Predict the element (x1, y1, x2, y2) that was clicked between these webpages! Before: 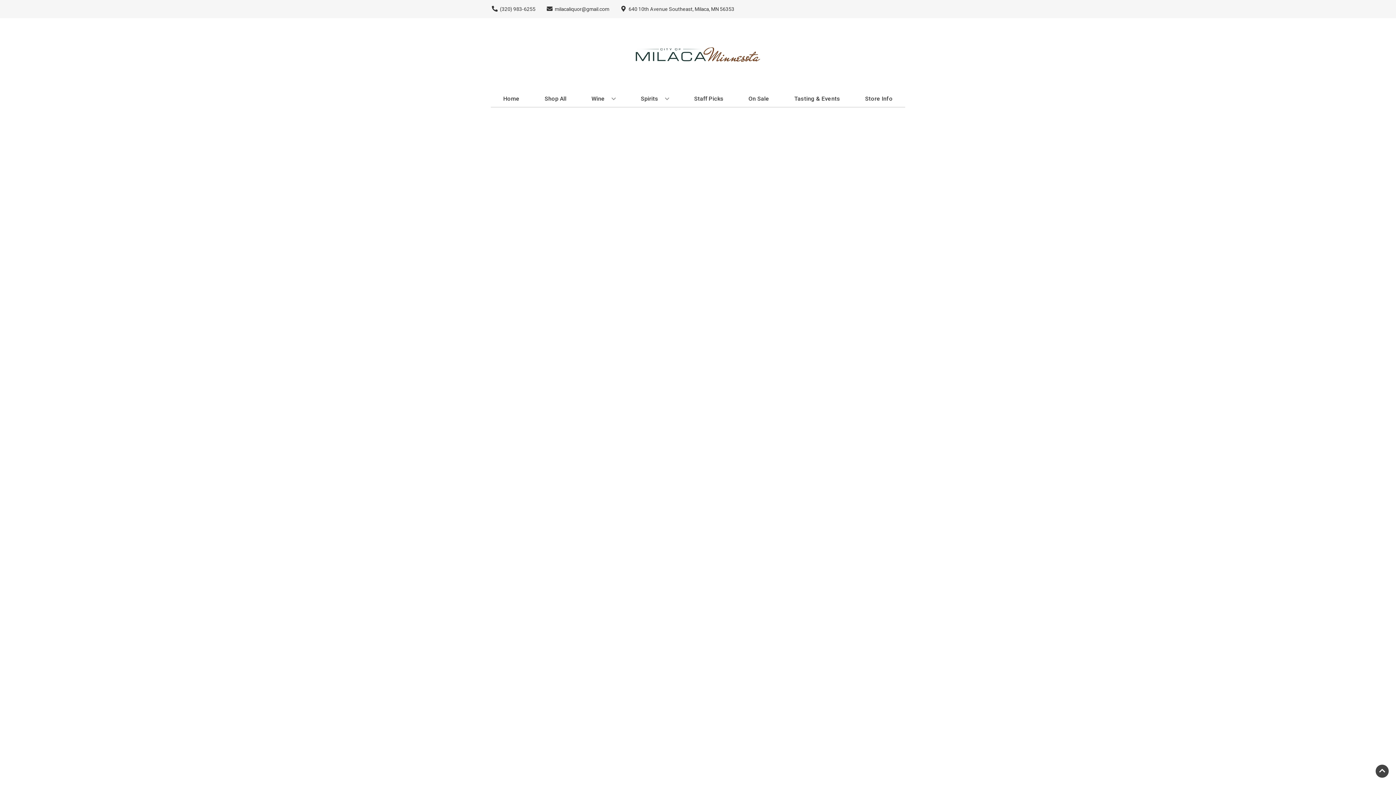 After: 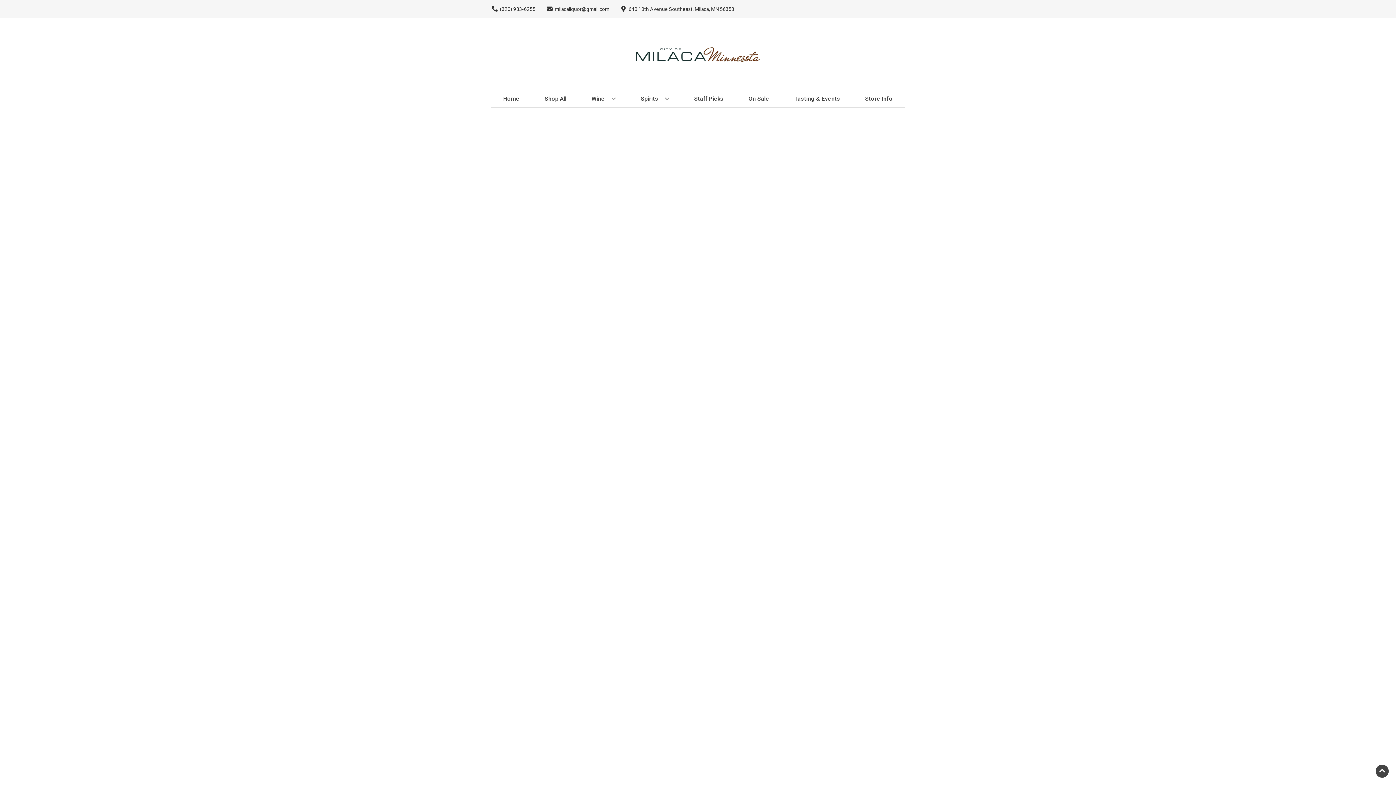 Action: label: On Sale bbox: (745, 90, 772, 106)